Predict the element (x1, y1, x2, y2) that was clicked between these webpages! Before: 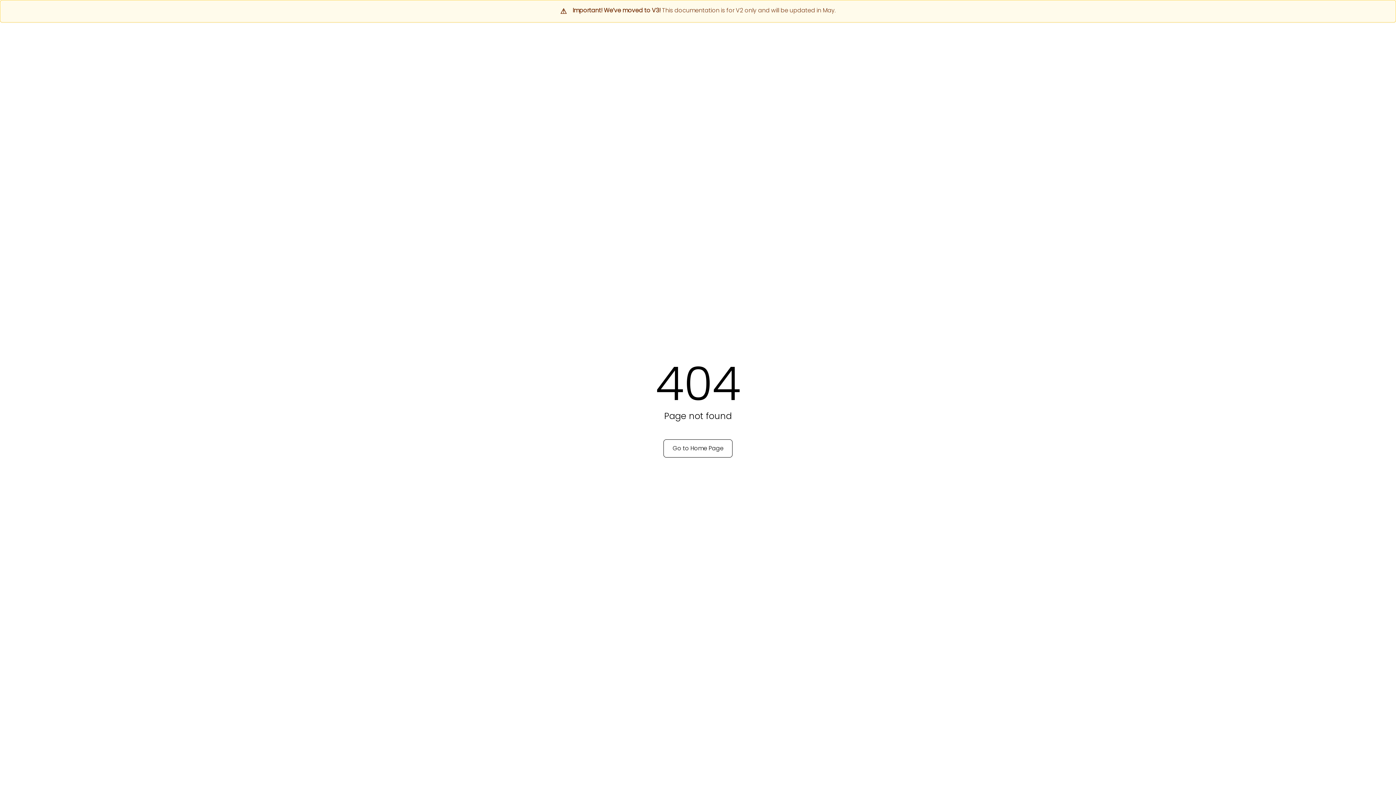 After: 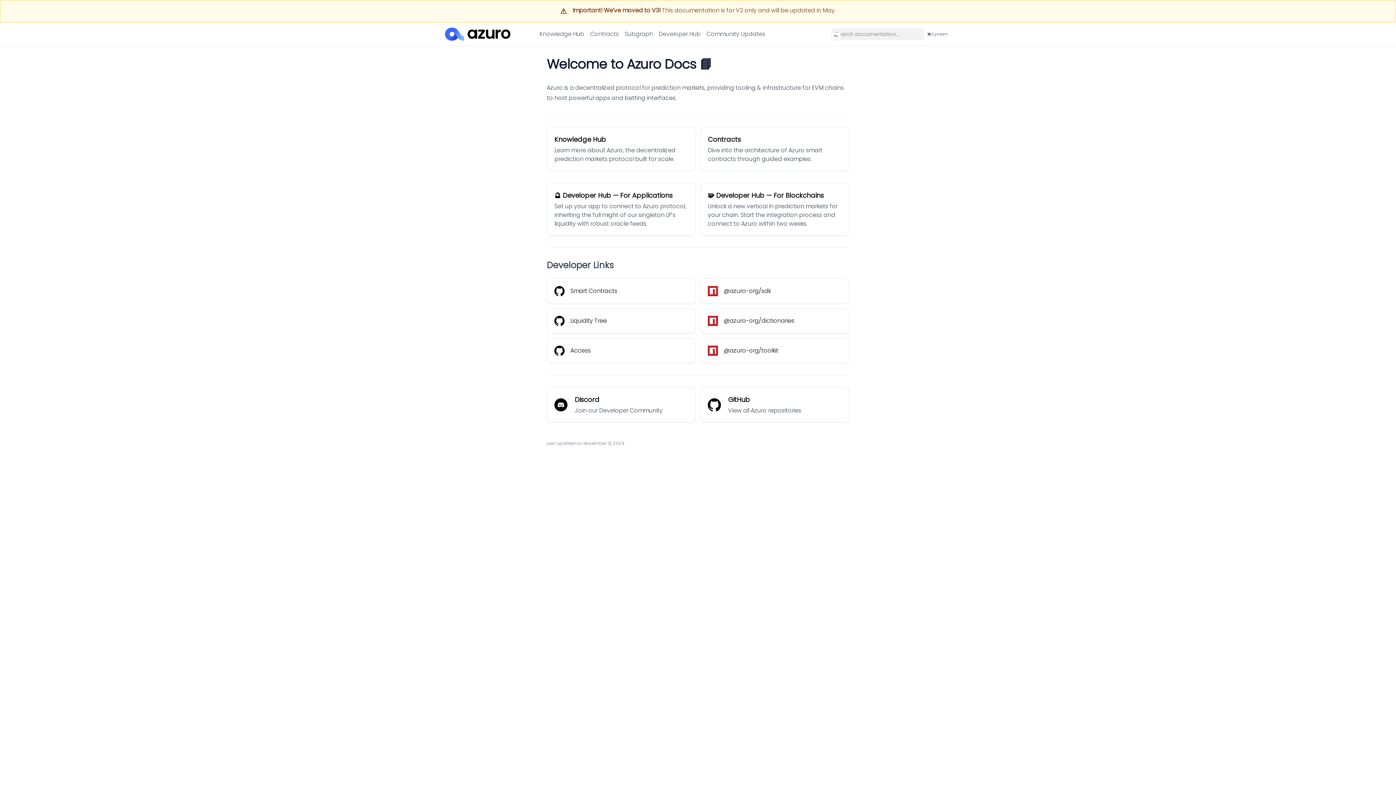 Action: label: Go to Home Page bbox: (663, 439, 732, 457)